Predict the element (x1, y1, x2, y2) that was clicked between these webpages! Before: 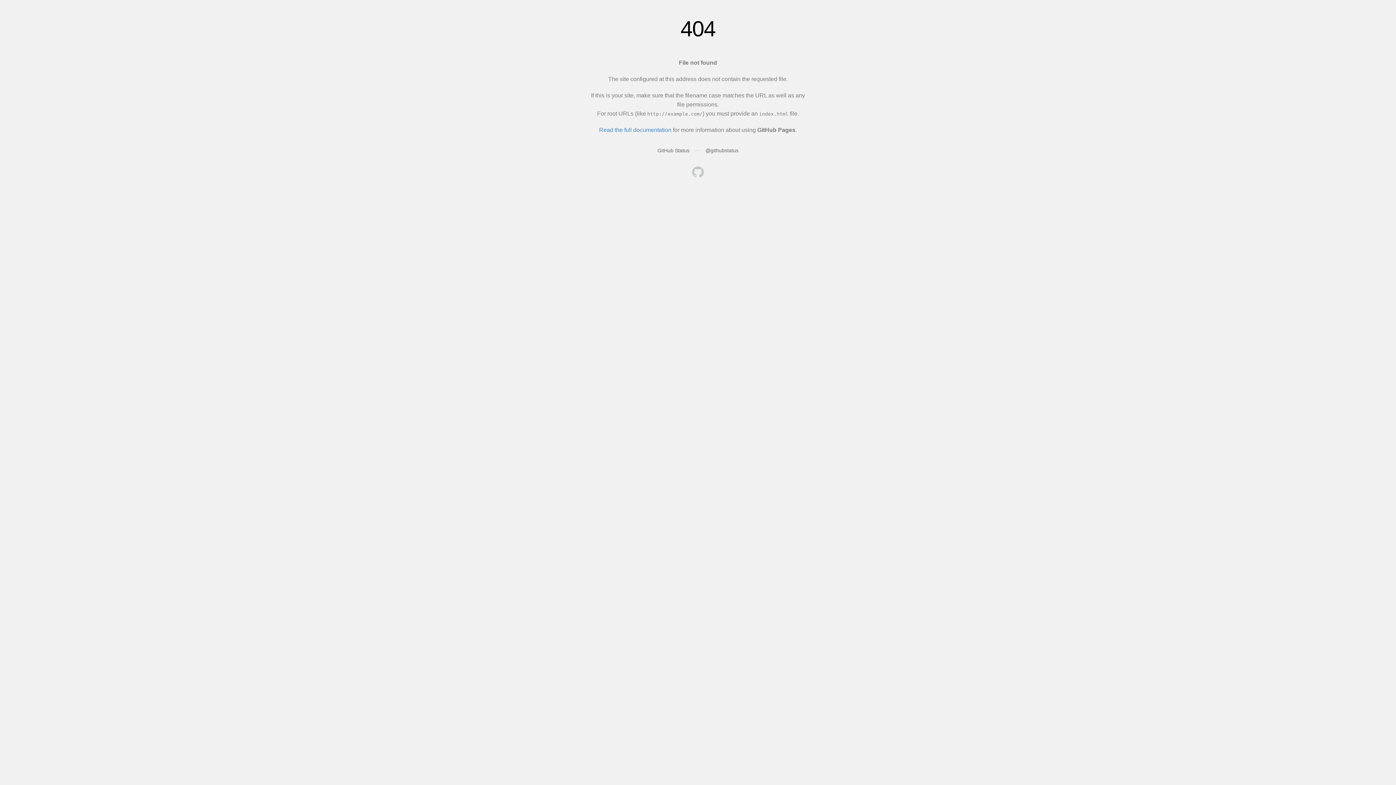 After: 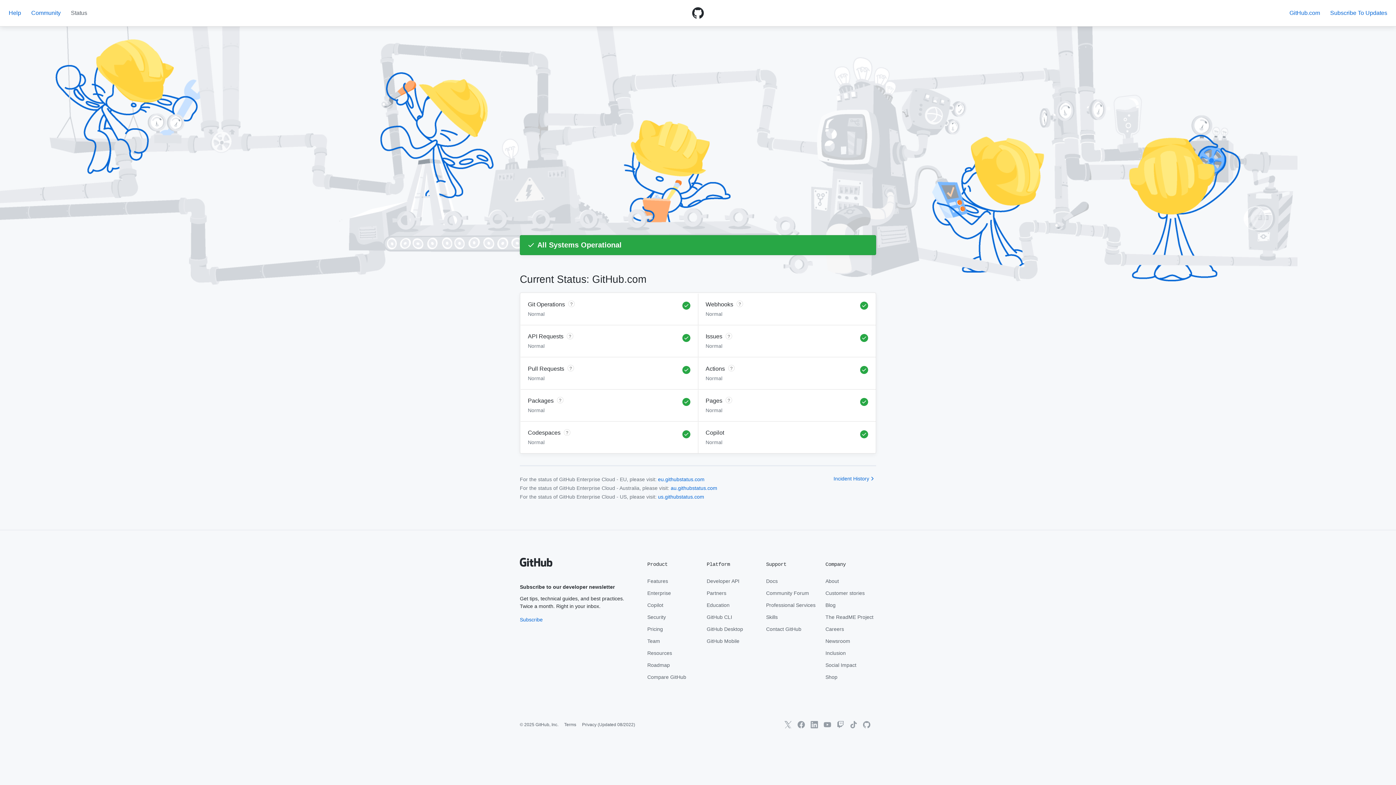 Action: label: GitHub Status bbox: (657, 147, 689, 153)